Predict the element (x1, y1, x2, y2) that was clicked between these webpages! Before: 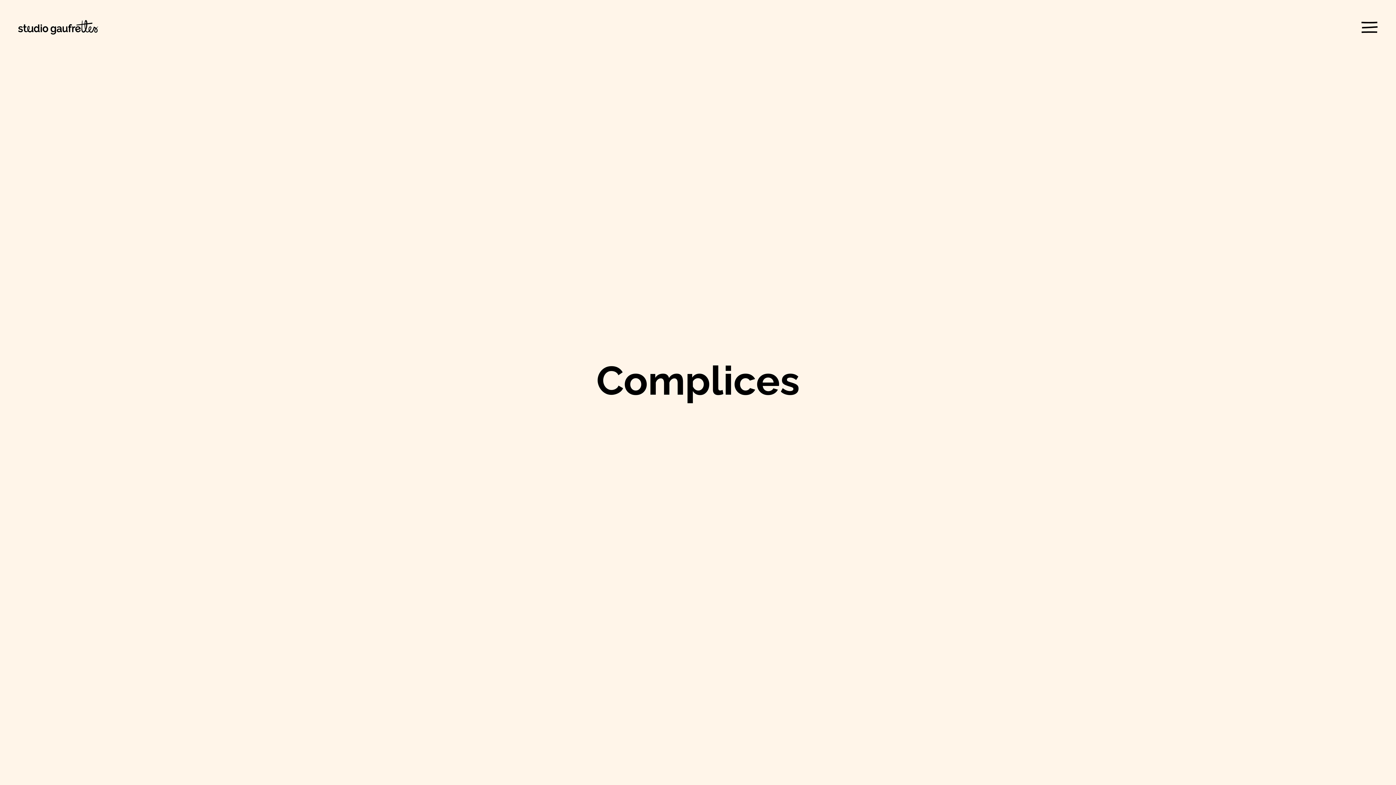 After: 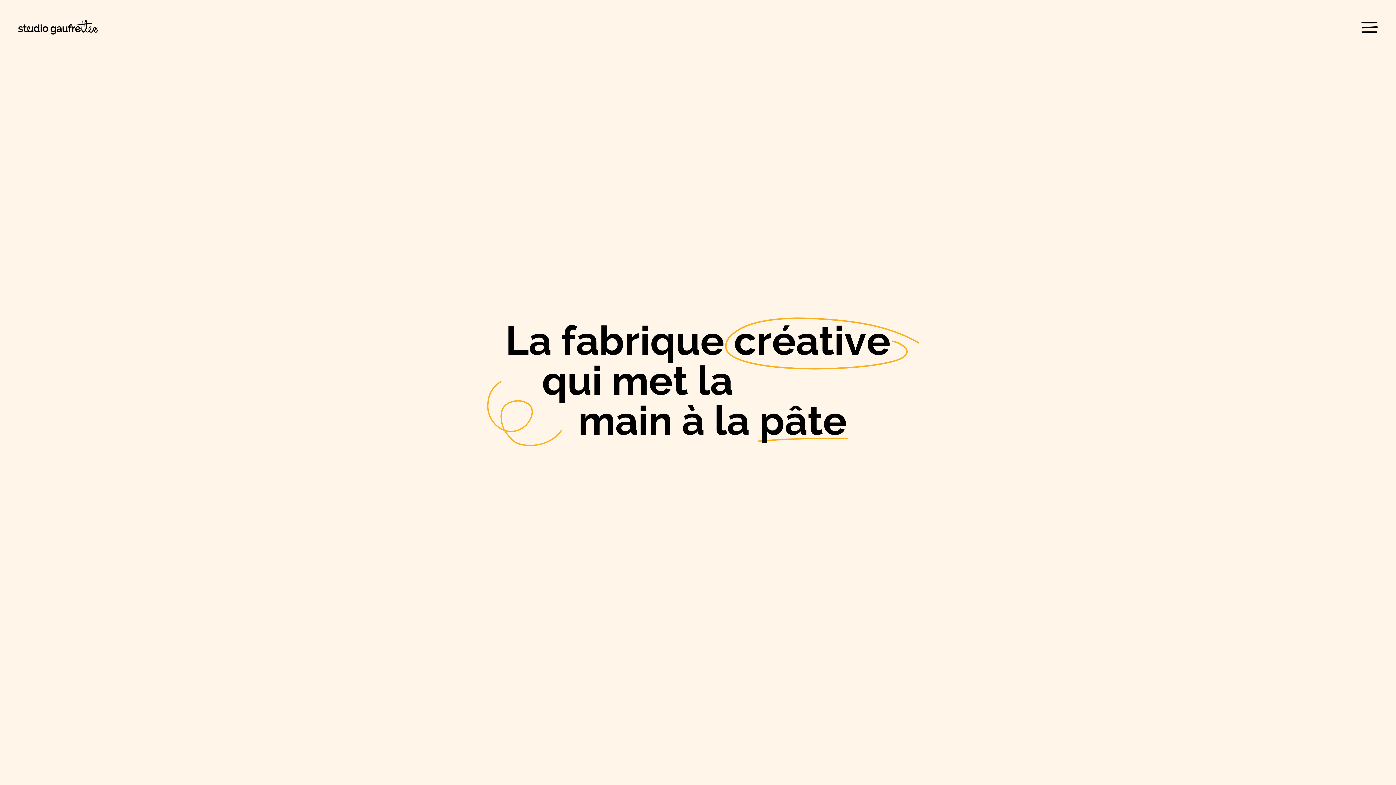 Action: bbox: (18, 22, 98, 30)